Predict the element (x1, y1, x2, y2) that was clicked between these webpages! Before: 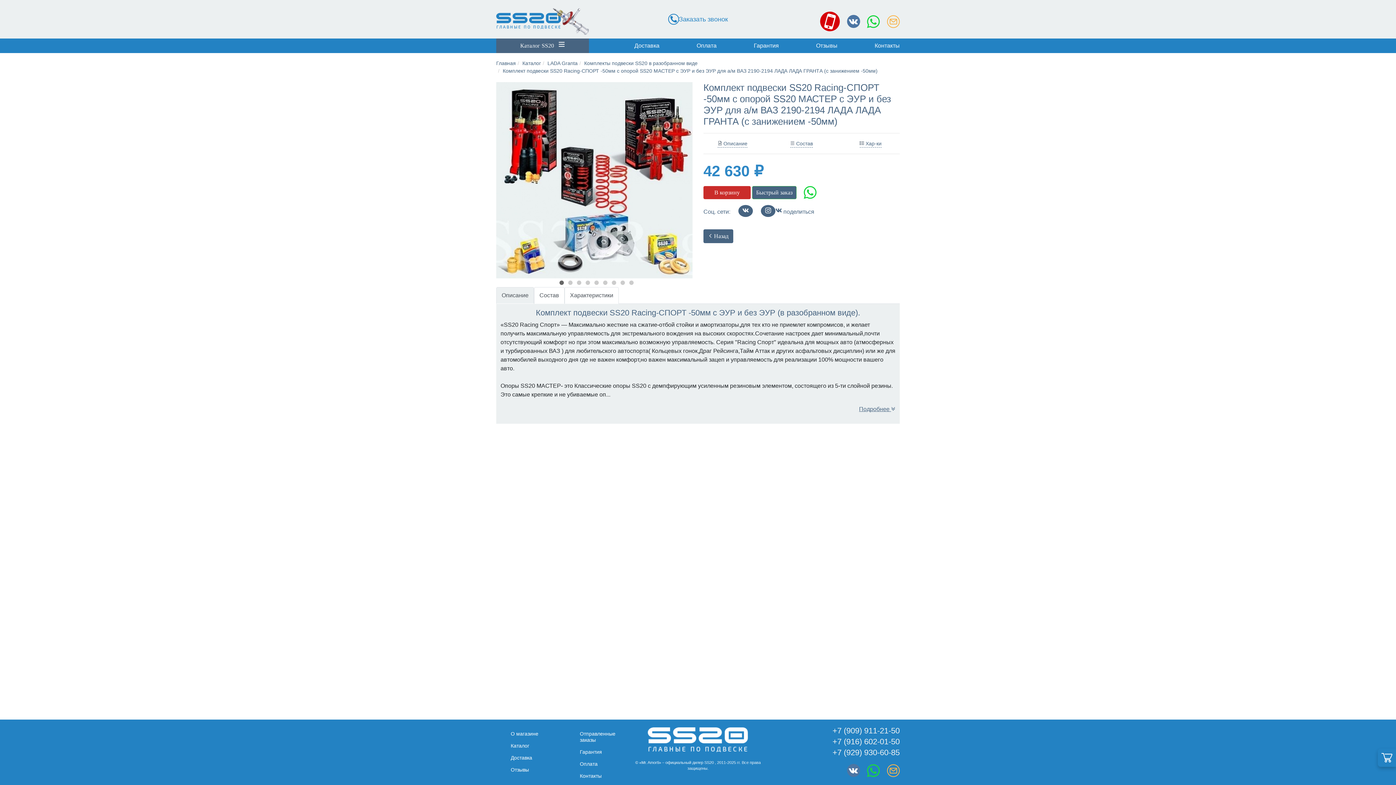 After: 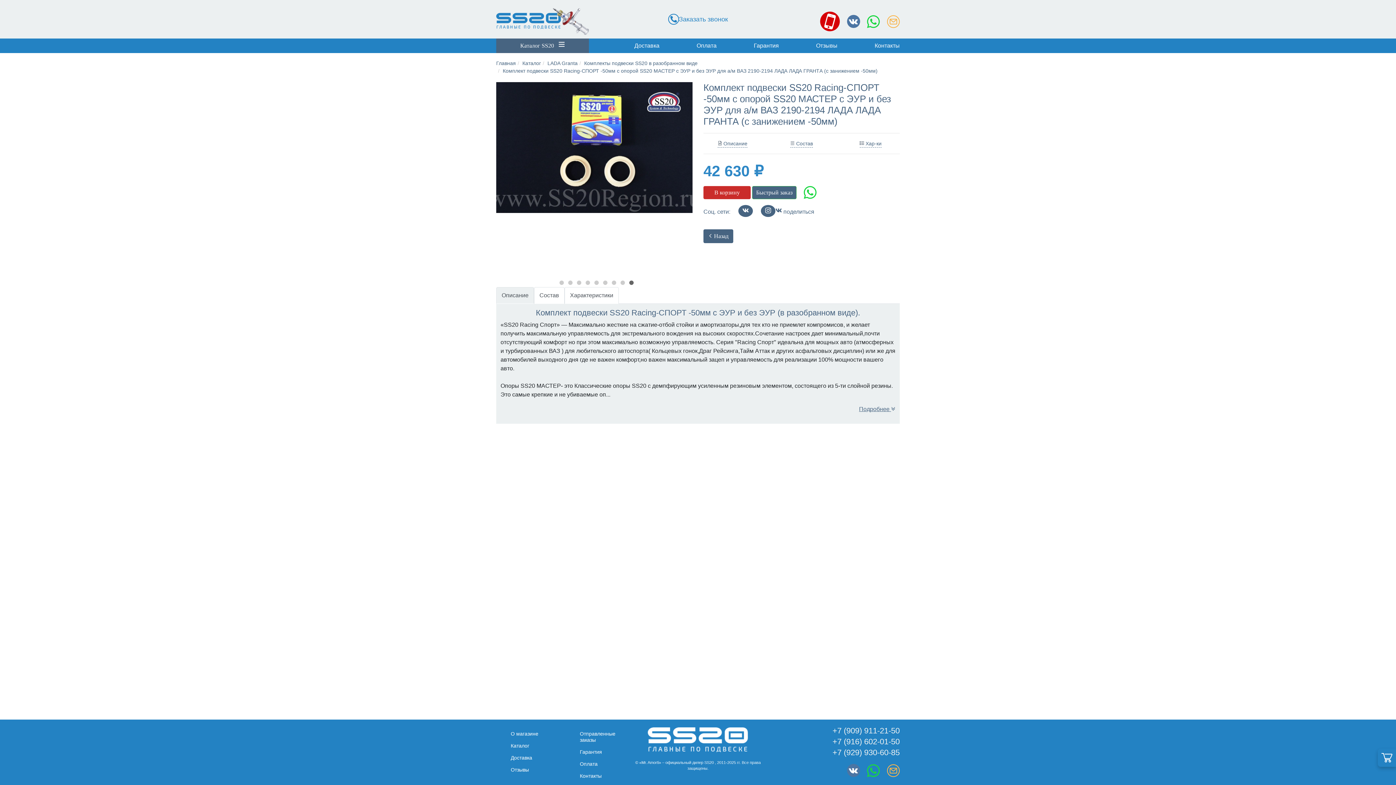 Action: bbox: (629, 280, 633, 284)